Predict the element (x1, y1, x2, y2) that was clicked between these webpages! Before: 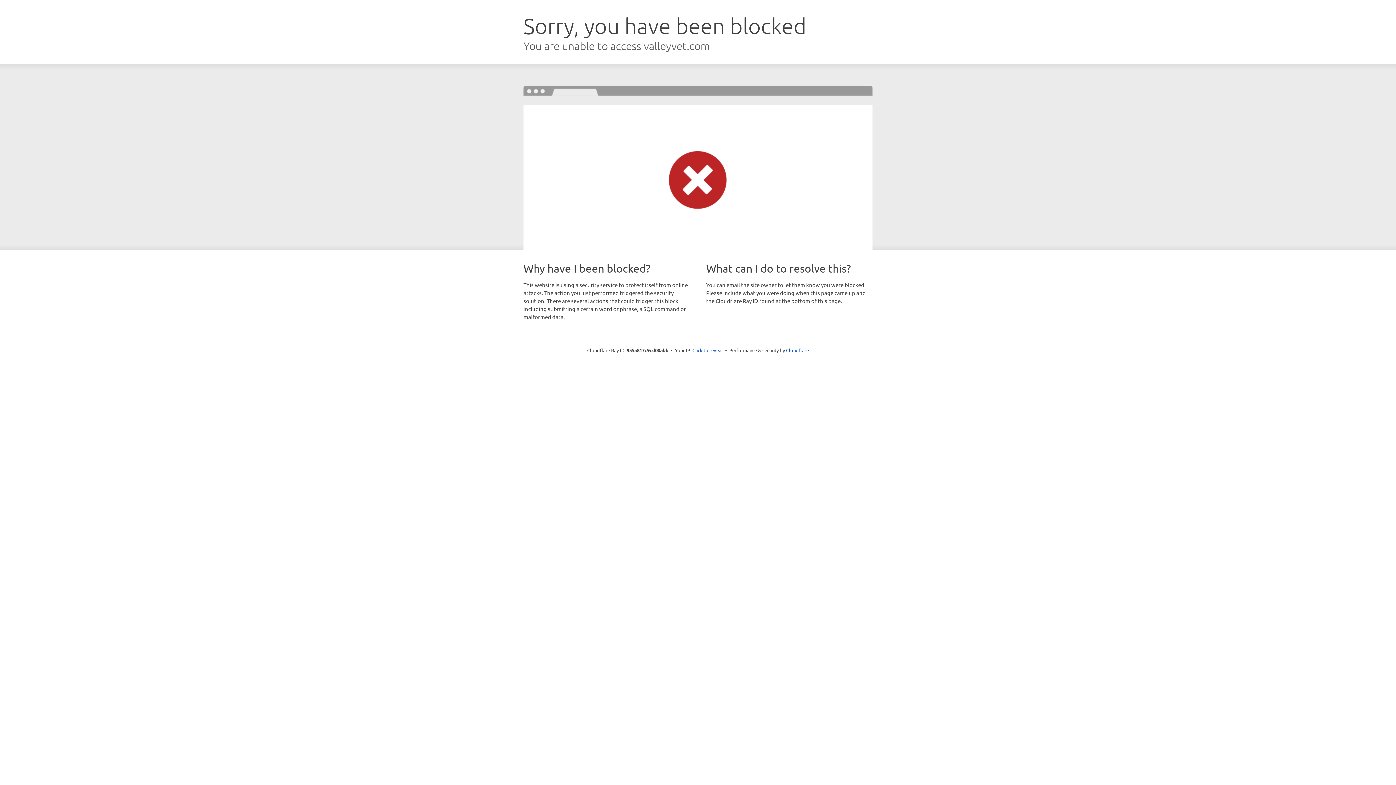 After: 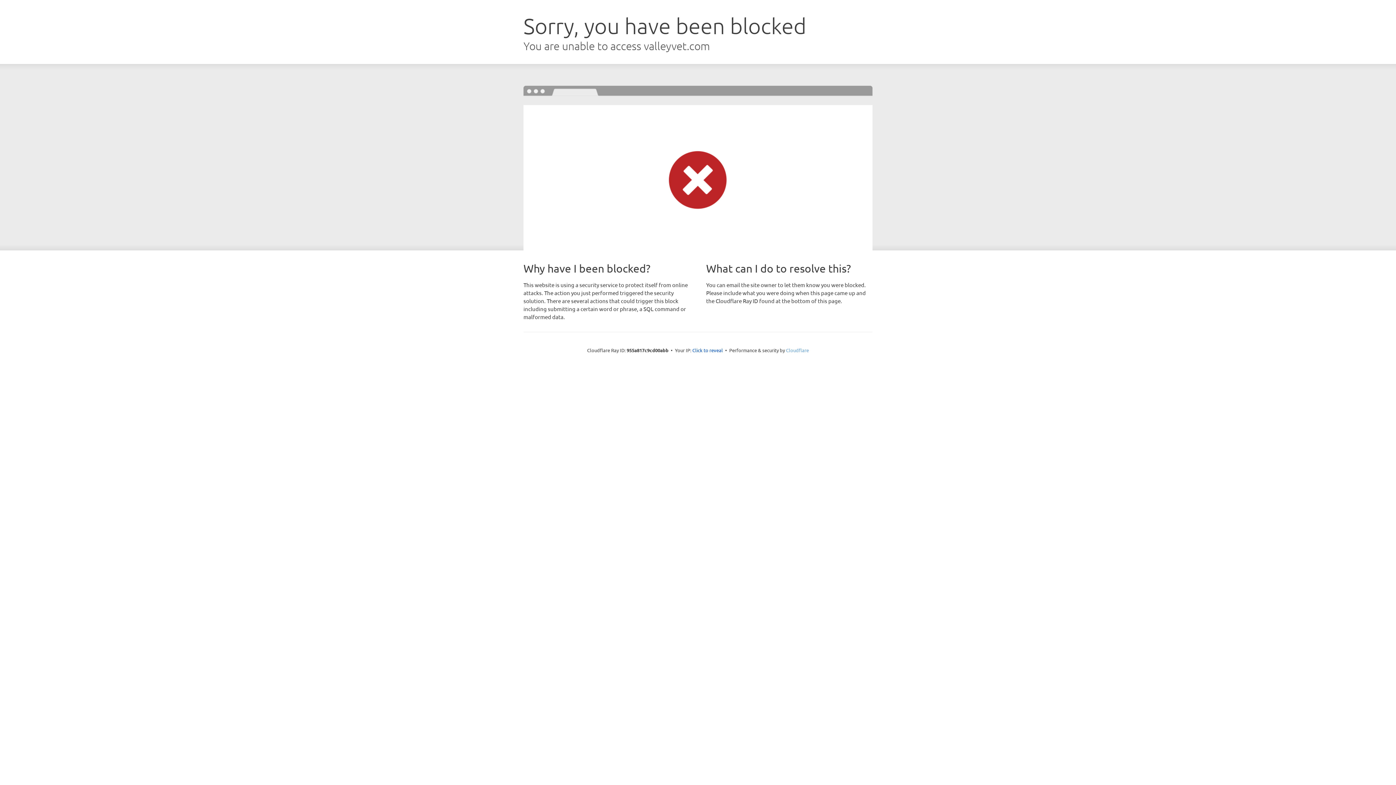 Action: label: Cloudflare bbox: (786, 347, 809, 353)